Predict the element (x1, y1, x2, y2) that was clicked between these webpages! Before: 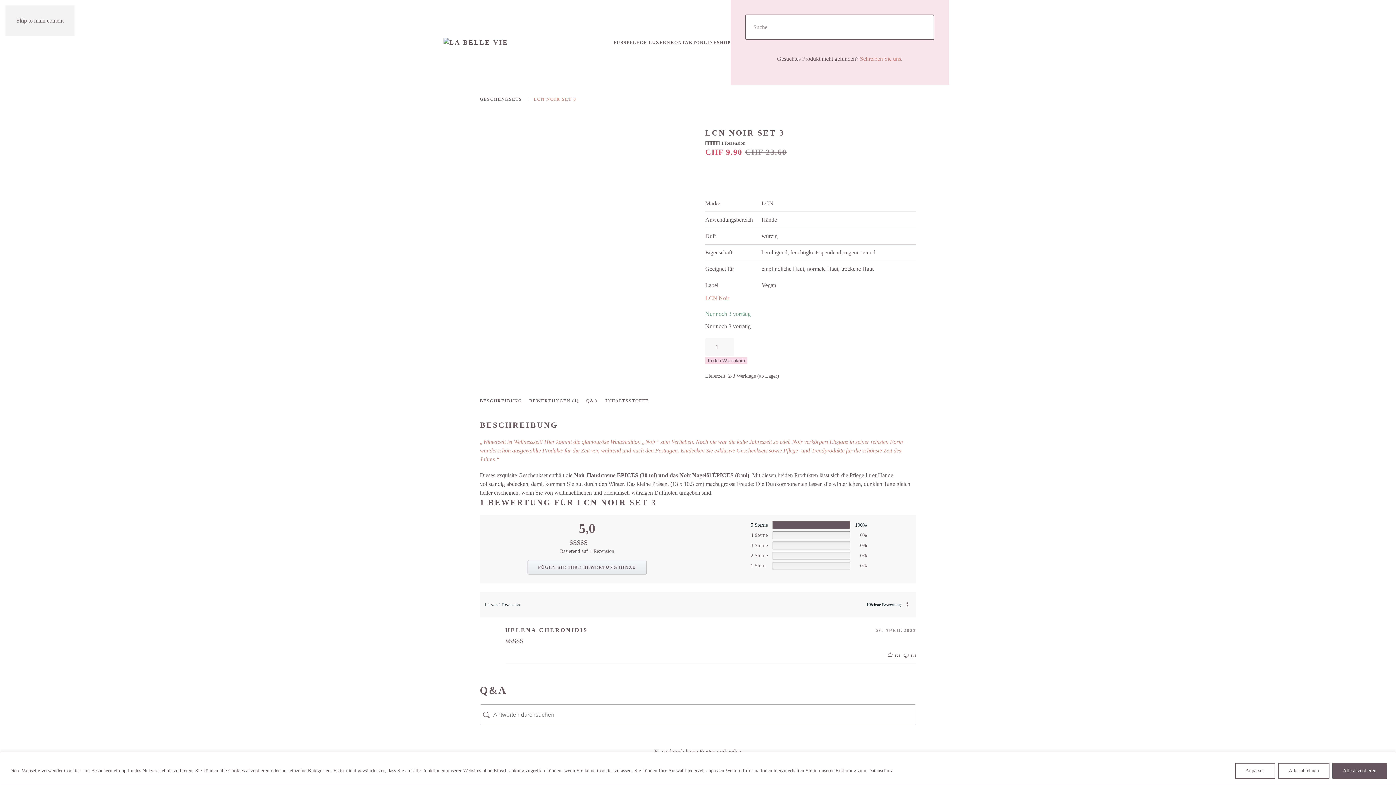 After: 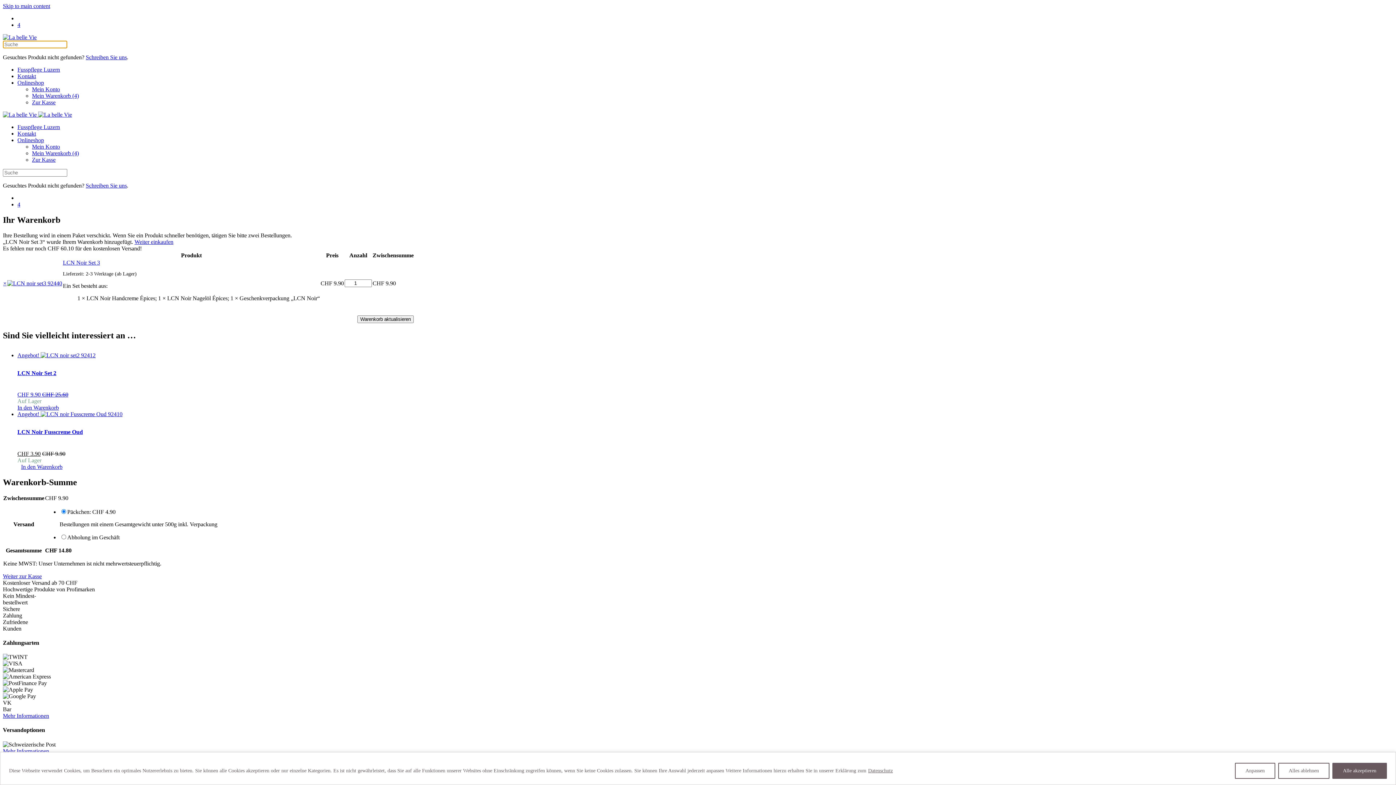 Action: label: In den Warenkorb bbox: (705, 357, 747, 364)